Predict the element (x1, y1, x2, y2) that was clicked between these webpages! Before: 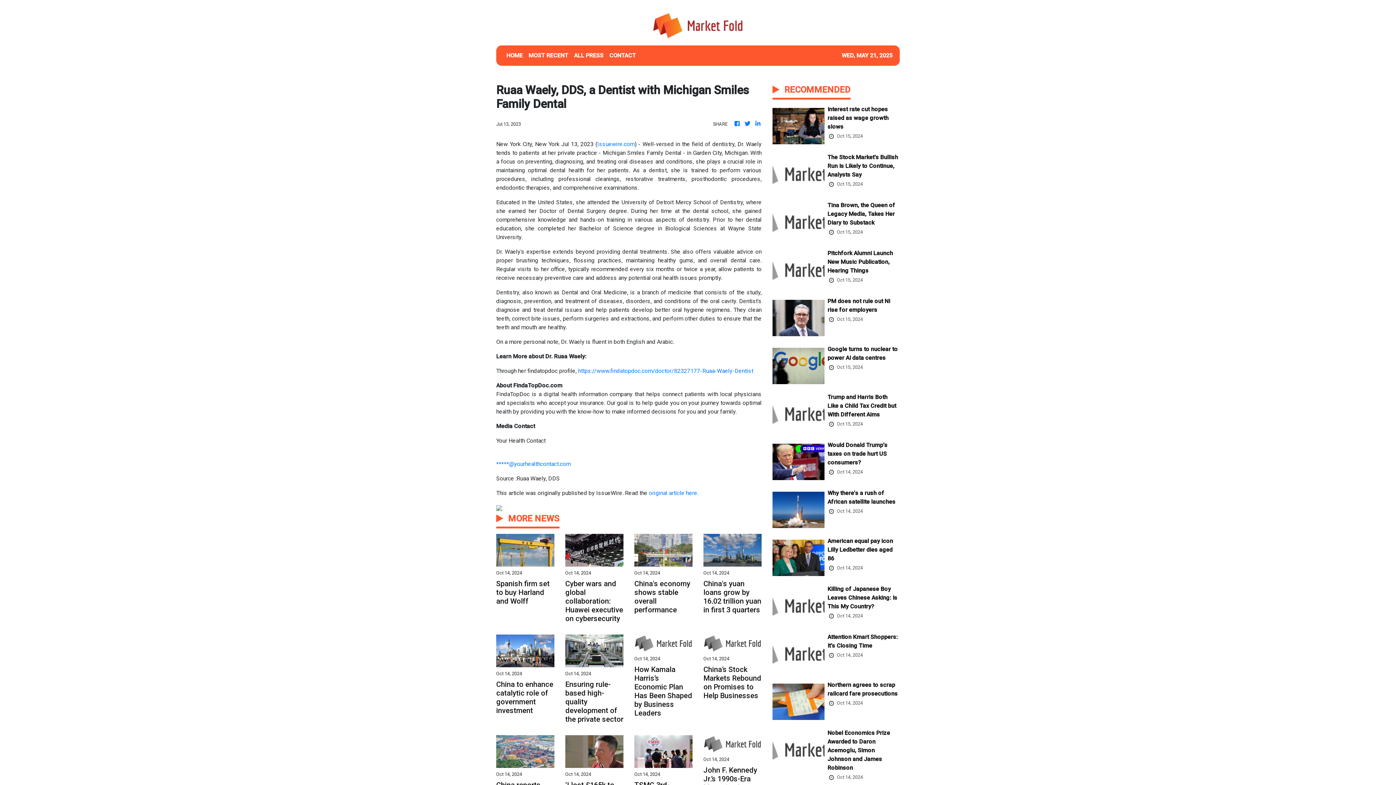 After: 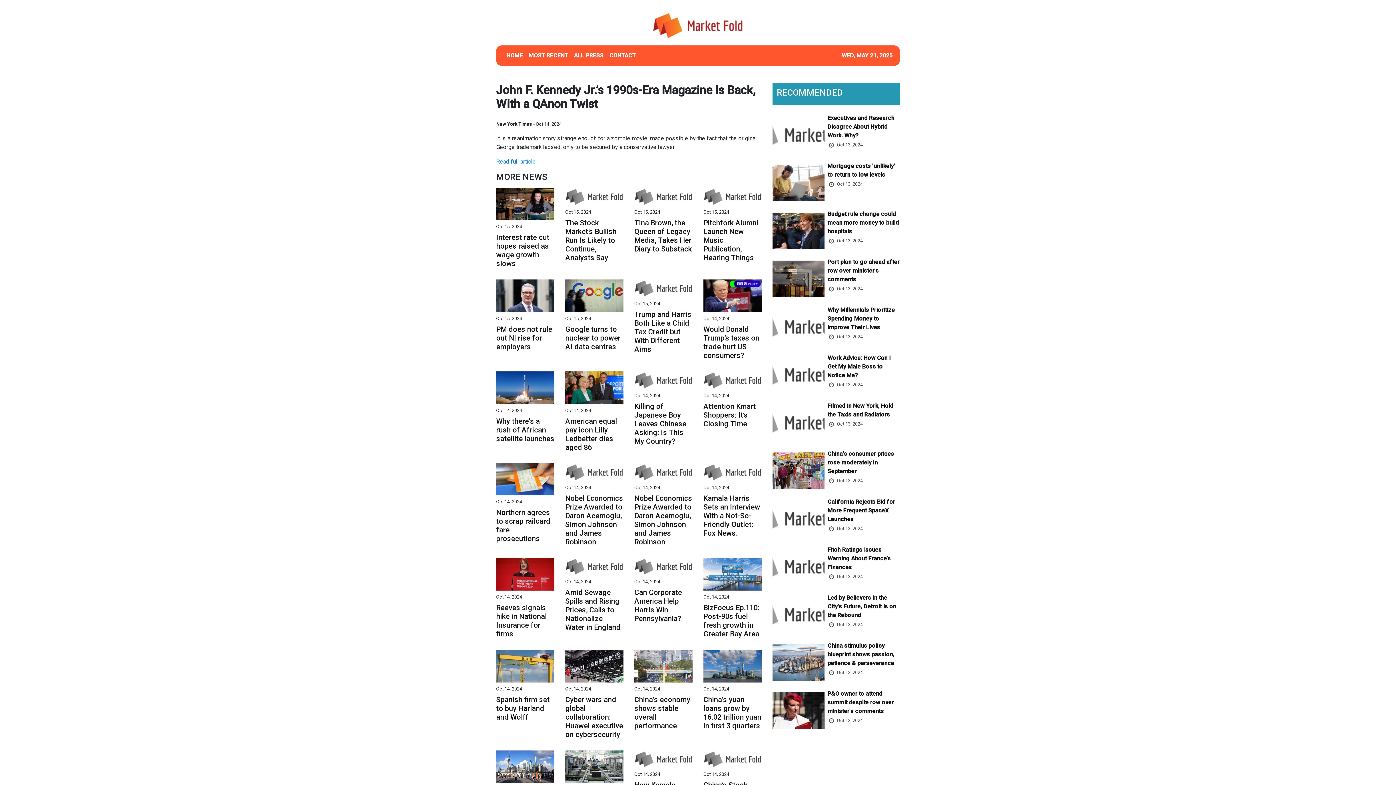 Action: bbox: (703, 733, 761, 776) label: John F. Kennedy Jr.’s 1990s-Era Magazine Is Back, With a QAnon Twist